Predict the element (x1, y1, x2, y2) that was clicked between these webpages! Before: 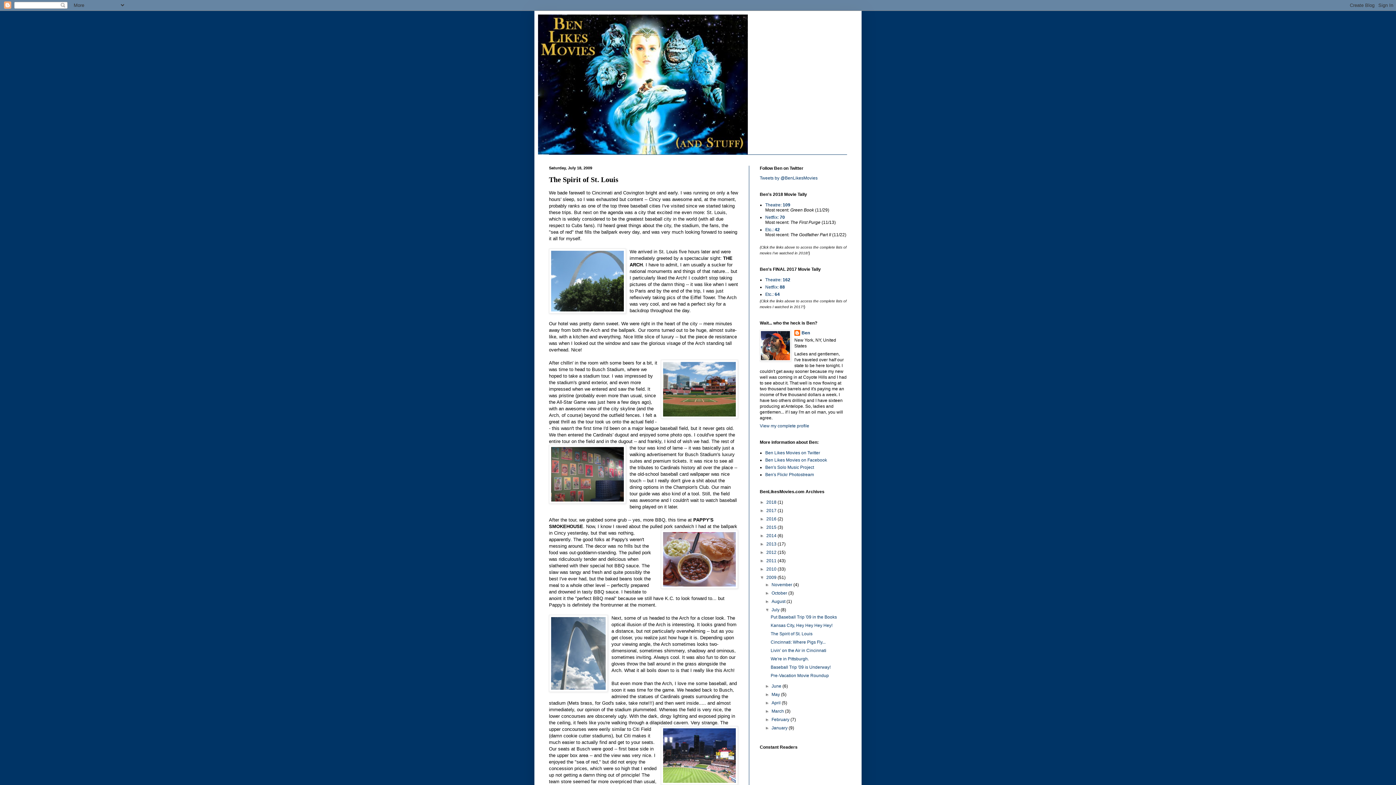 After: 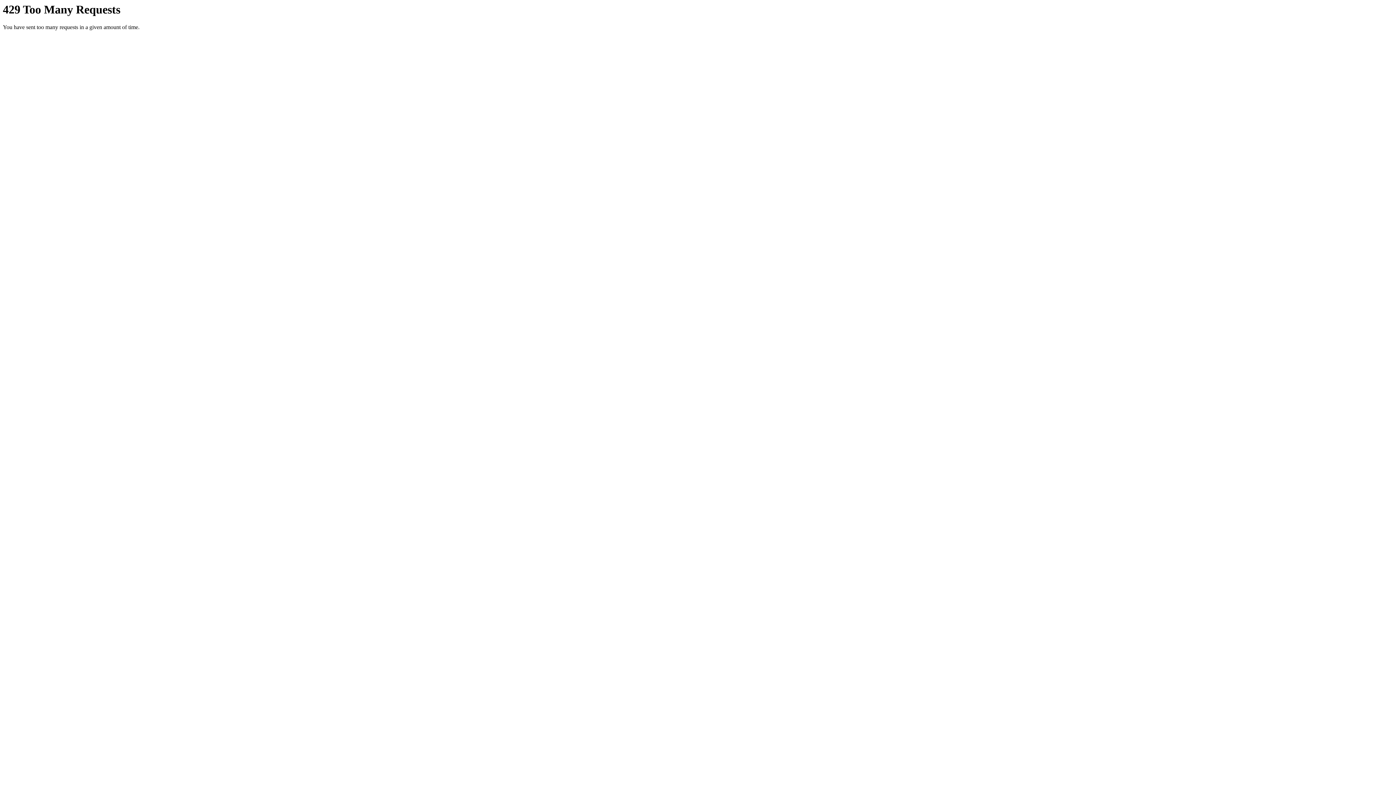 Action: bbox: (765, 472, 814, 477) label: Ben's Flickr Photostream